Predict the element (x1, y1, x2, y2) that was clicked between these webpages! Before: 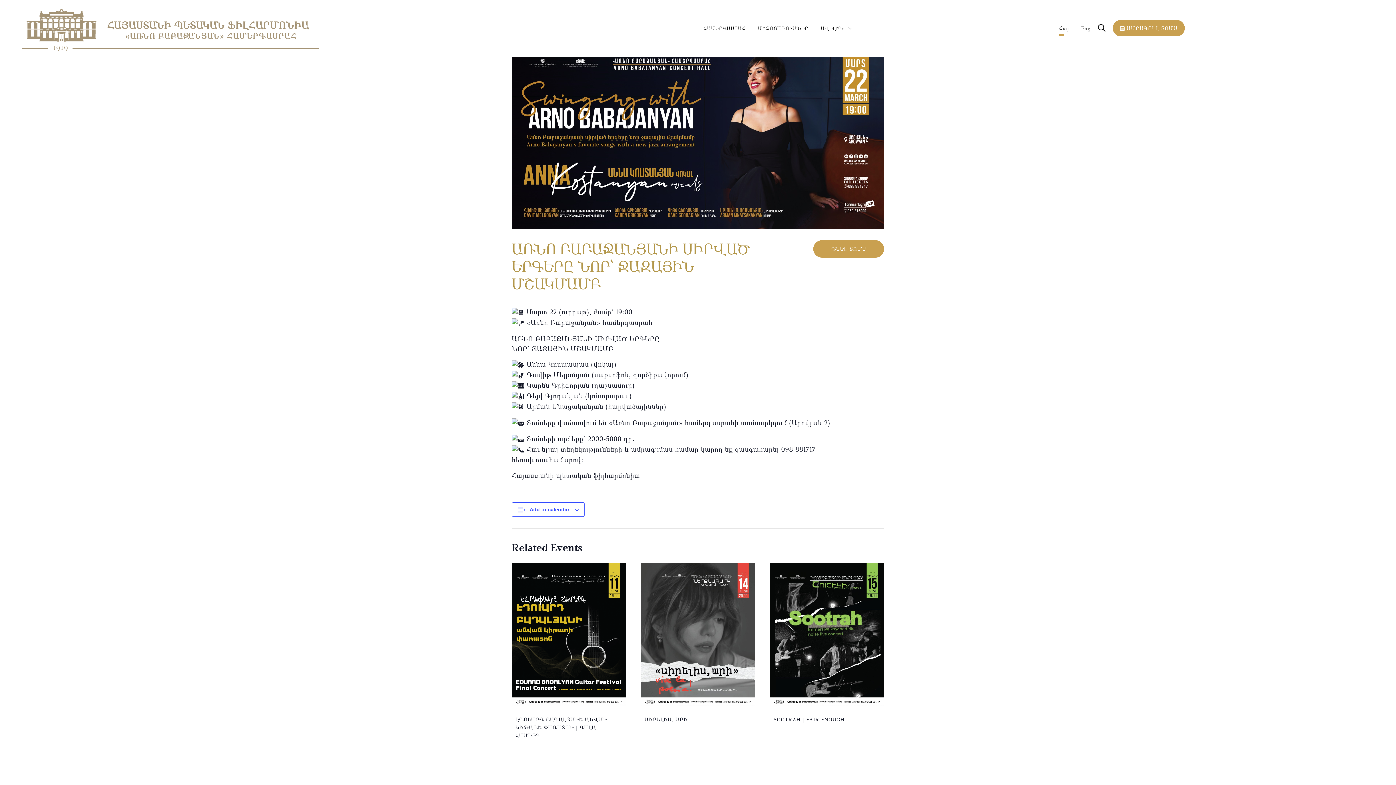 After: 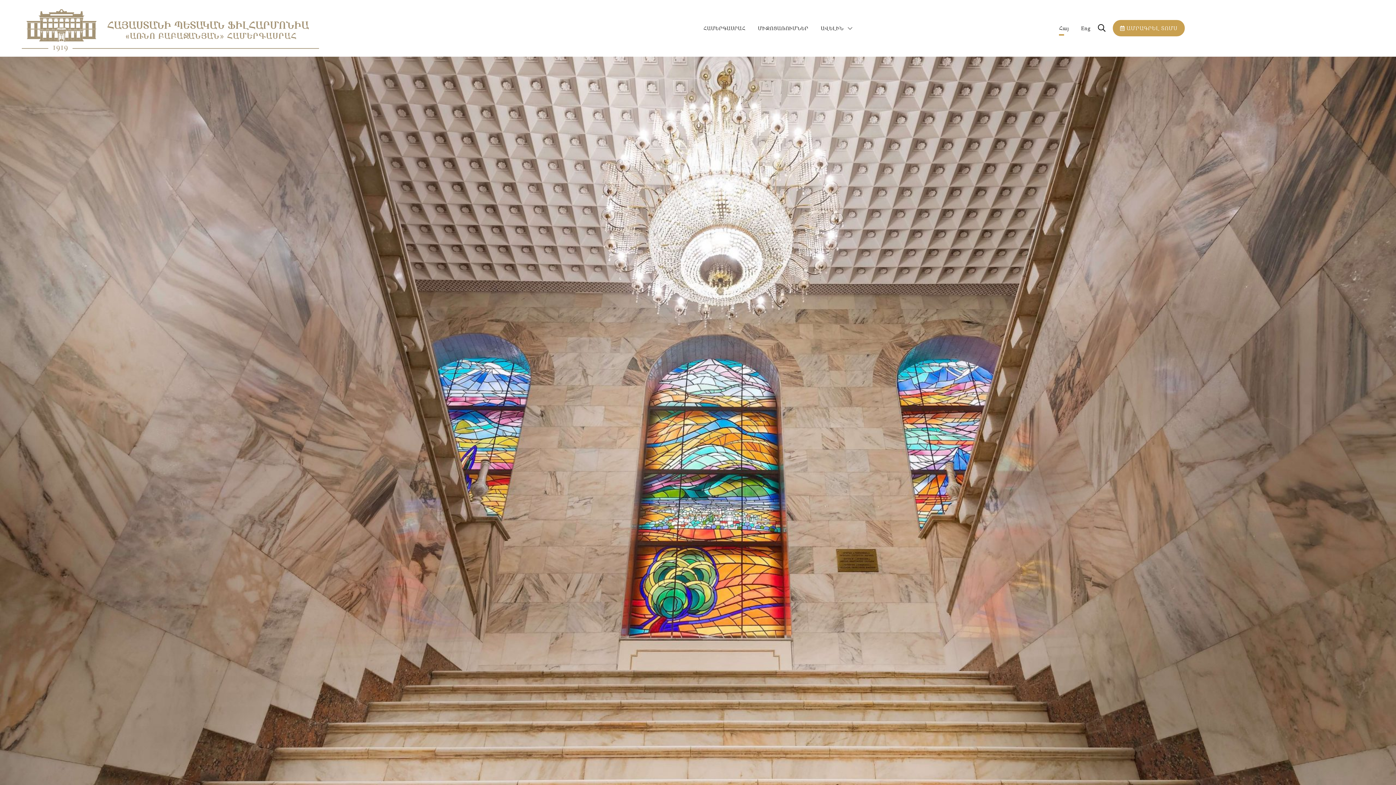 Action: bbox: (21, 5, 319, 51)